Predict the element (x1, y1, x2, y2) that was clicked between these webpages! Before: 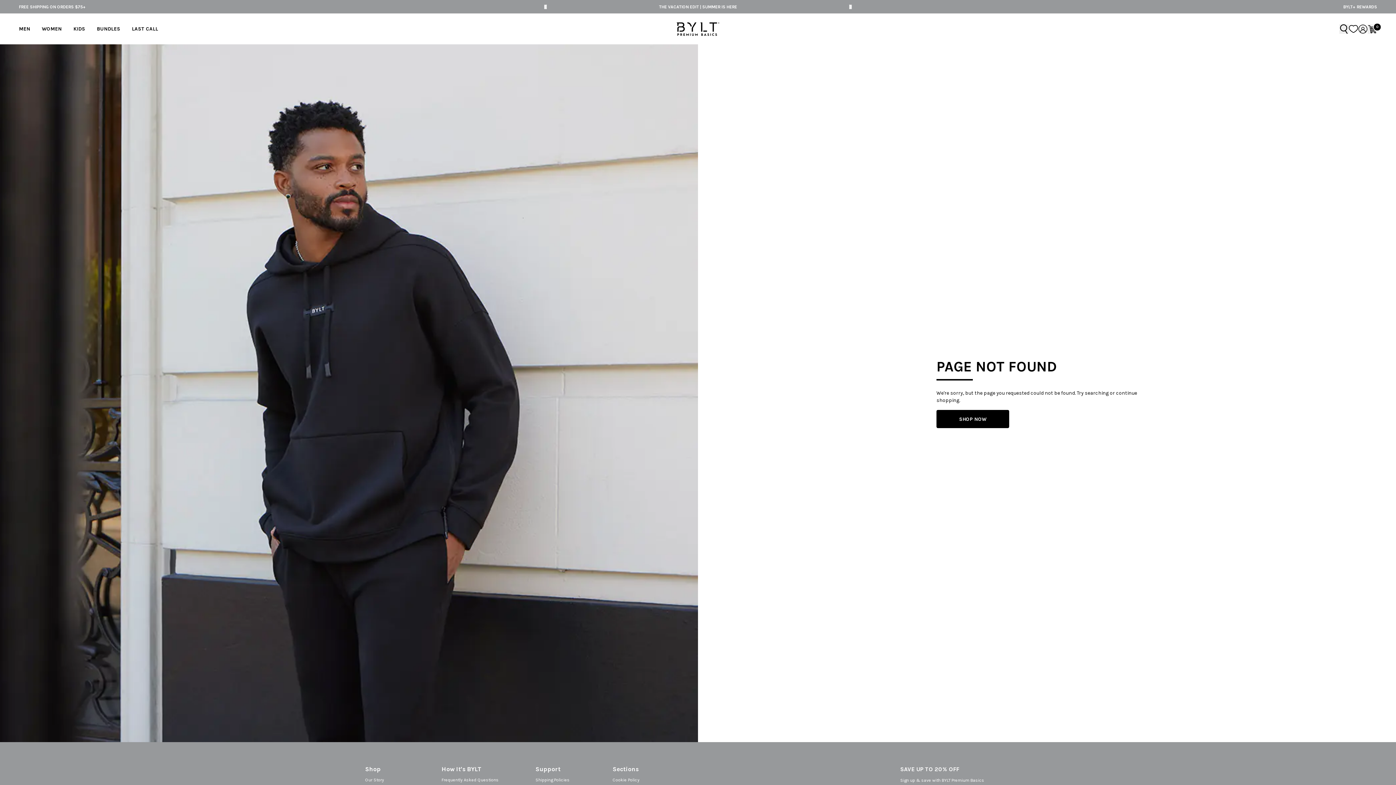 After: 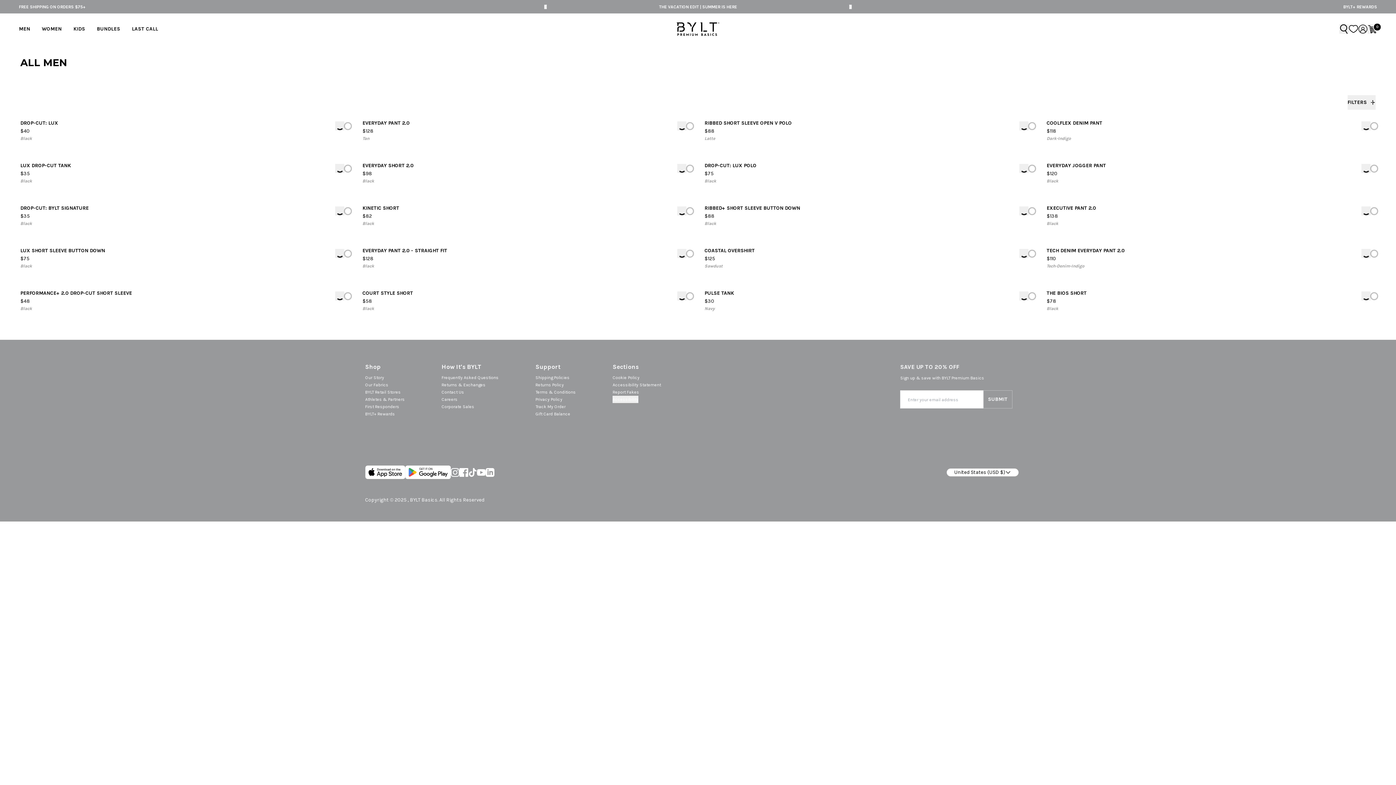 Action: bbox: (13, 13, 36, 44) label: Men